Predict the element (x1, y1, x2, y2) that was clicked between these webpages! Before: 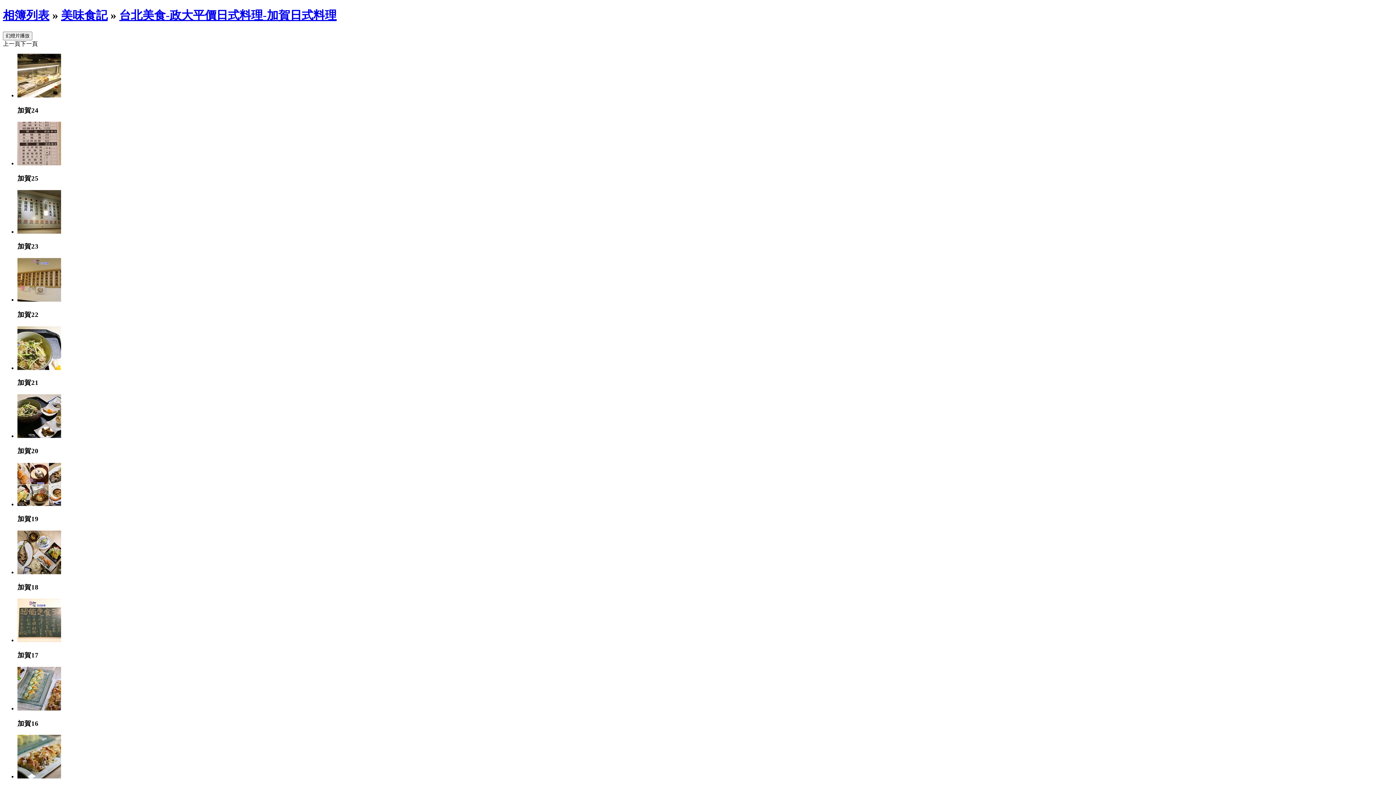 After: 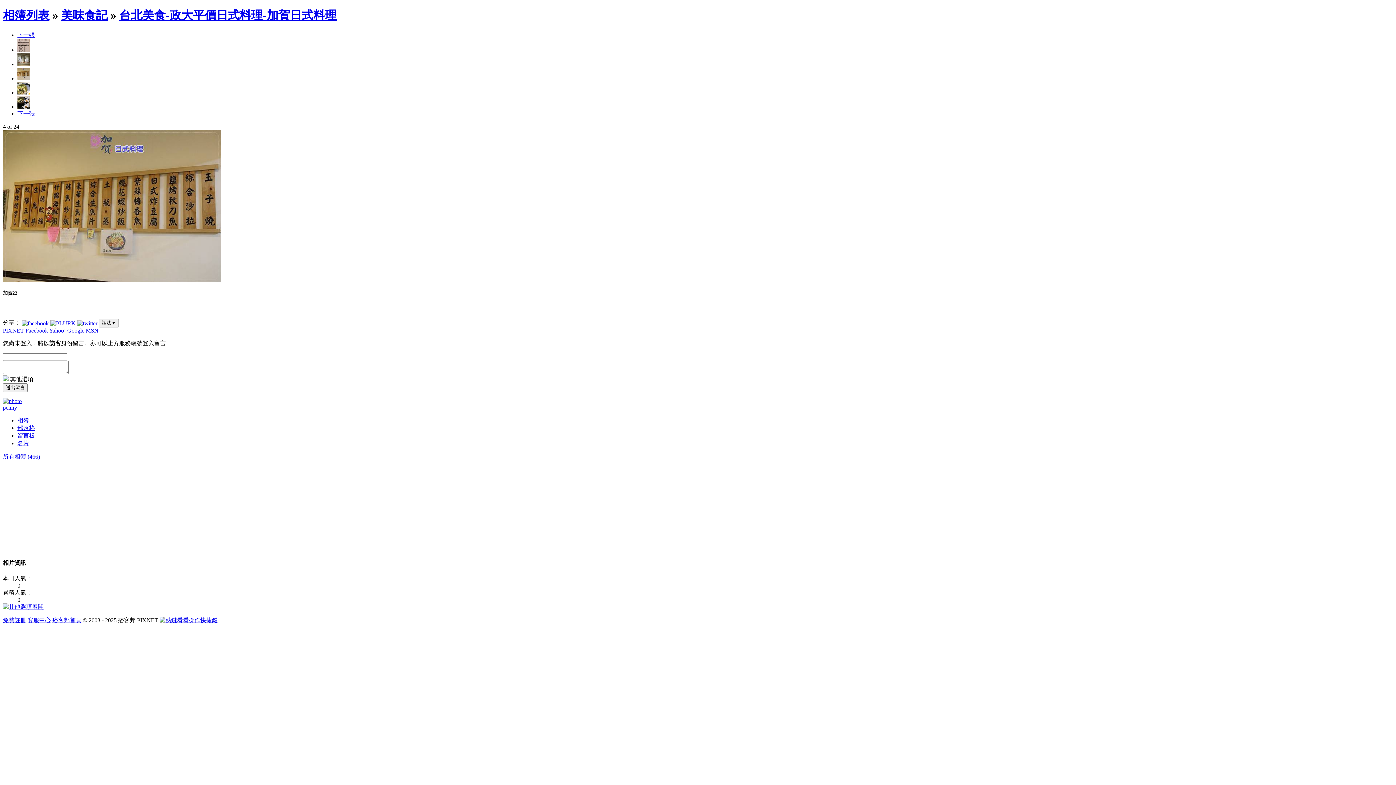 Action: bbox: (17, 296, 61, 302)